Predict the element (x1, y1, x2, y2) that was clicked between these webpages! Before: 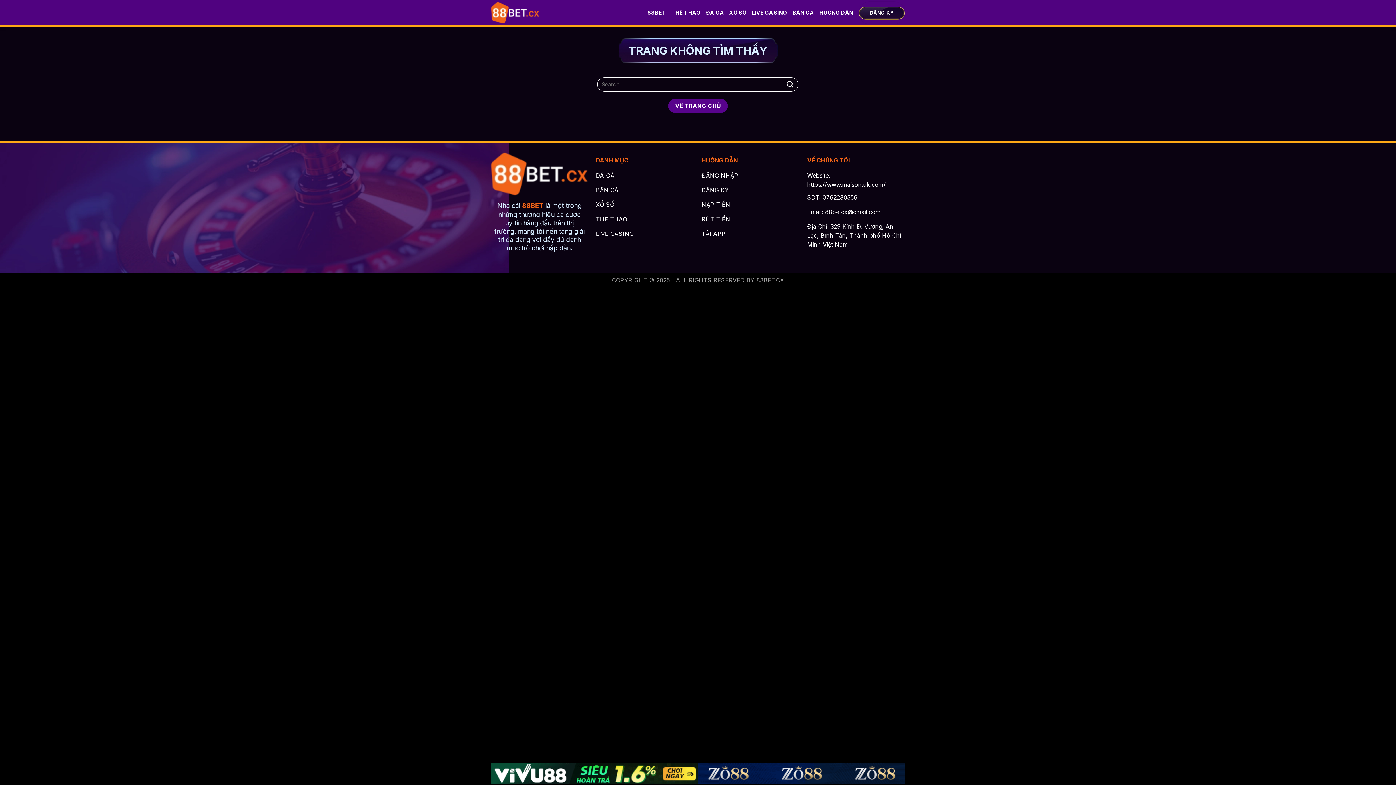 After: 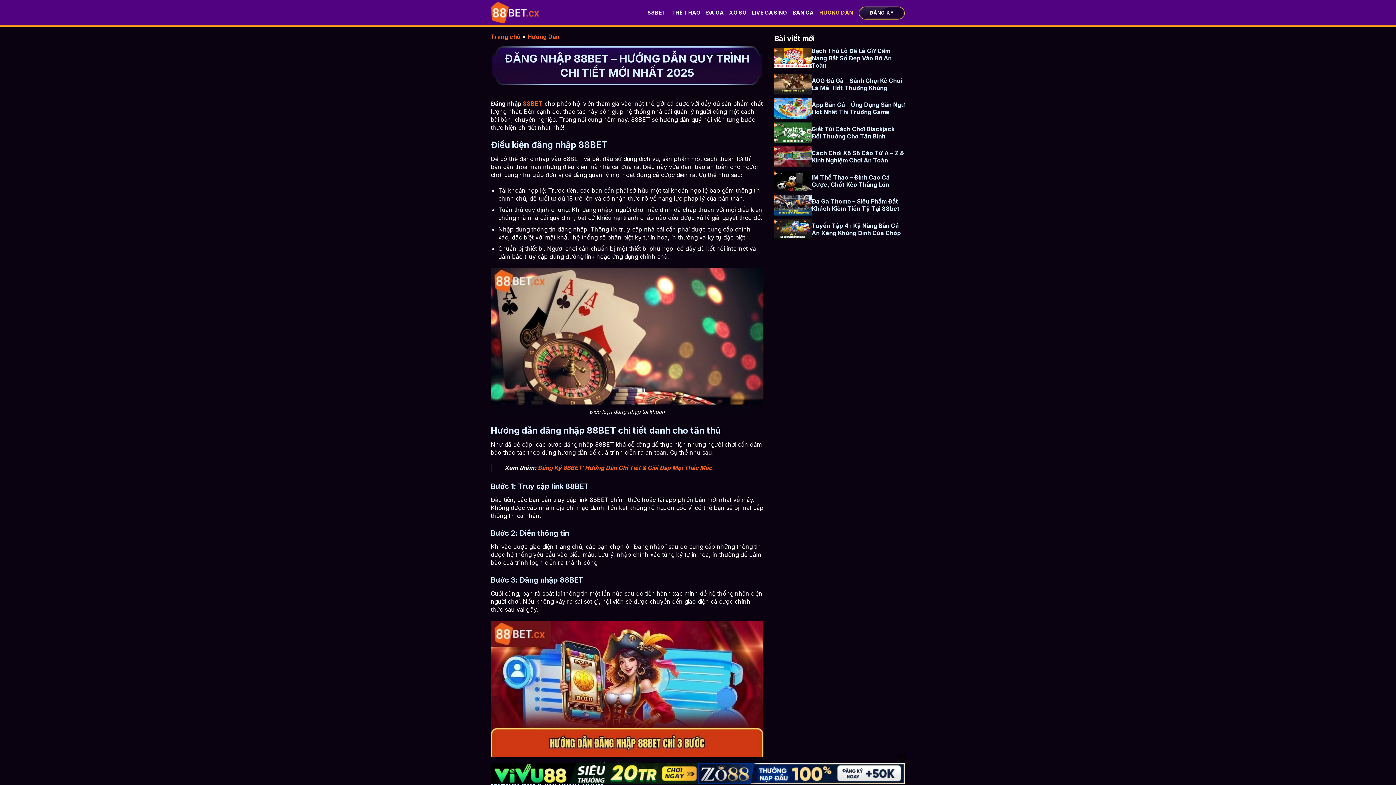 Action: label: ĐĂNG NHẬP bbox: (701, 169, 800, 184)